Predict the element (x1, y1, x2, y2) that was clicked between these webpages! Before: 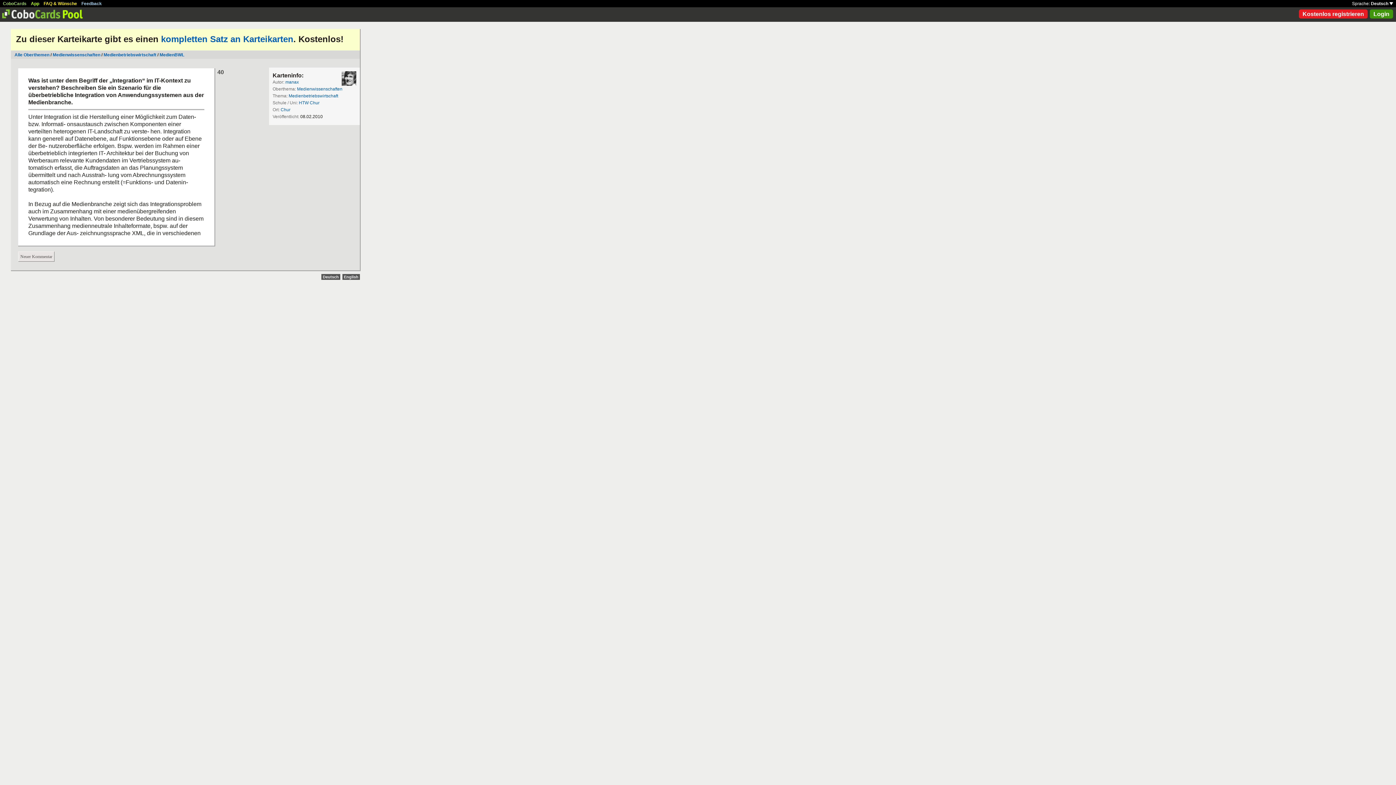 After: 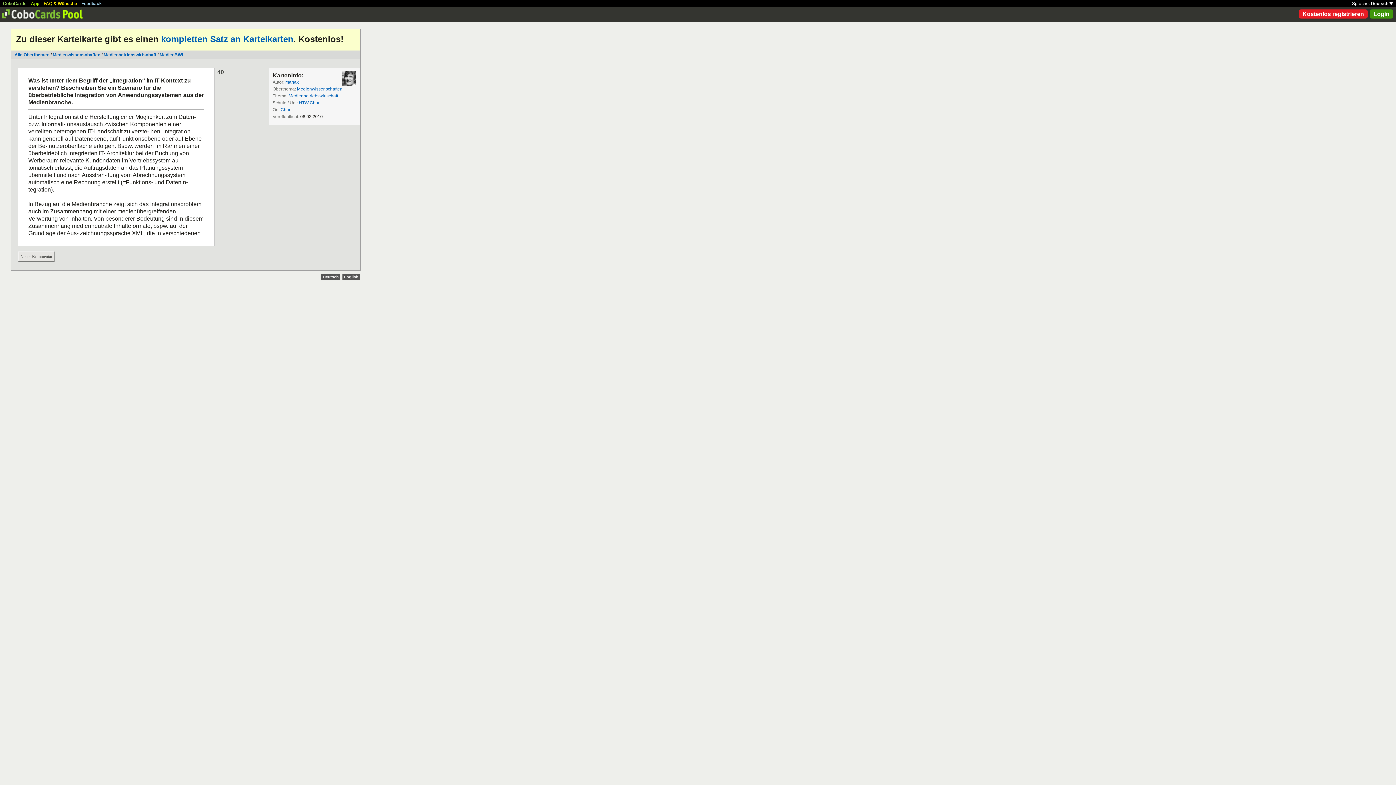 Action: bbox: (321, 274, 340, 280) label: Deutsch